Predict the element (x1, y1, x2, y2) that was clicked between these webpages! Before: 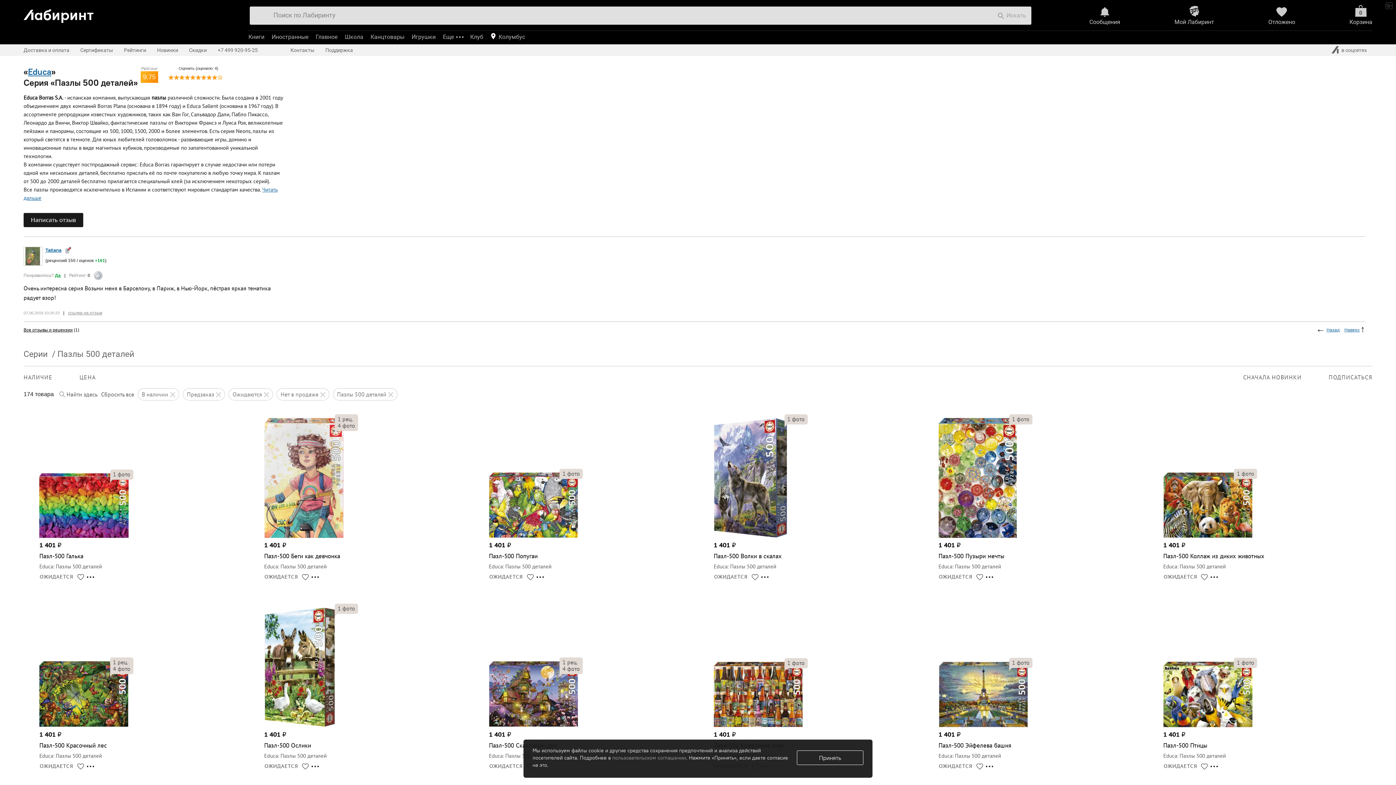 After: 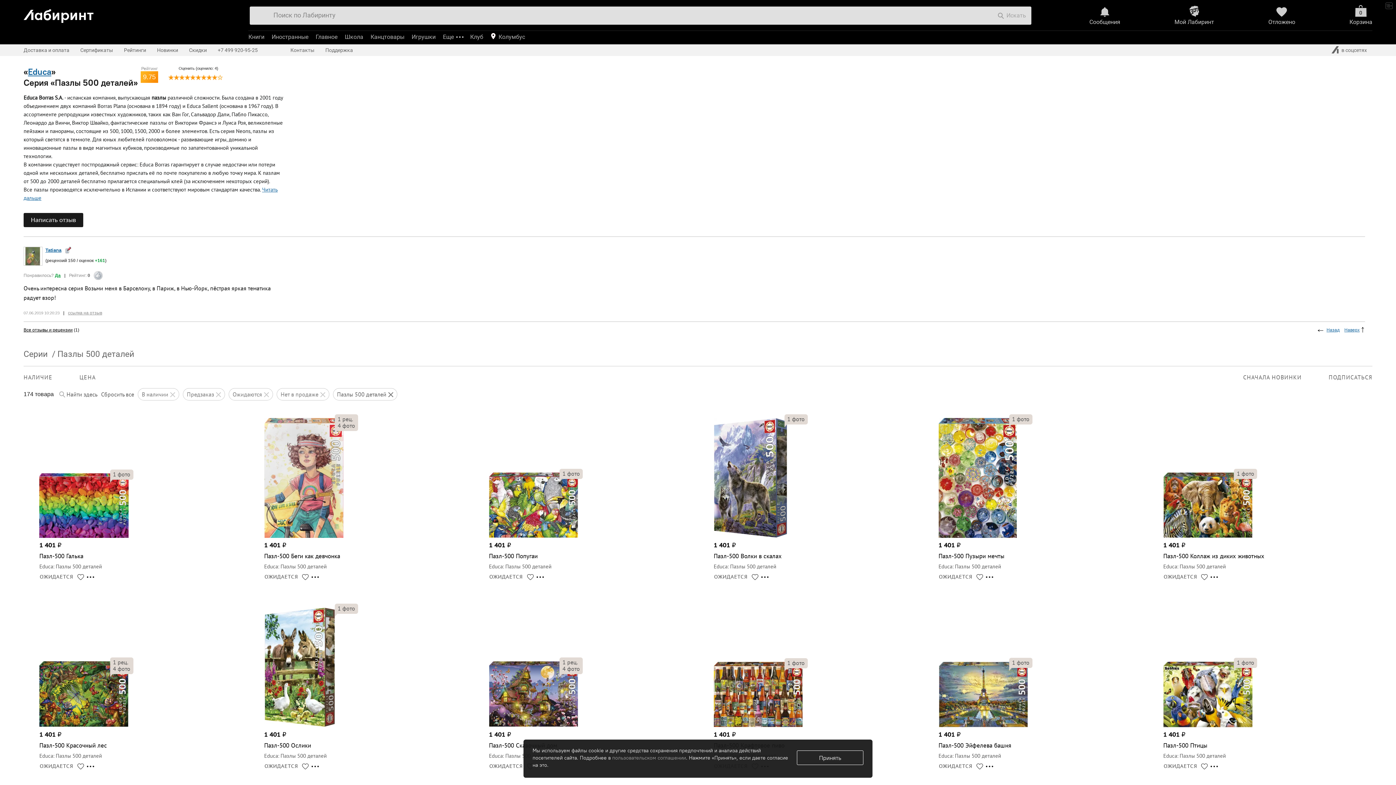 Action: bbox: (333, 387, 401, 401) label: Пазлы 500 деталей 